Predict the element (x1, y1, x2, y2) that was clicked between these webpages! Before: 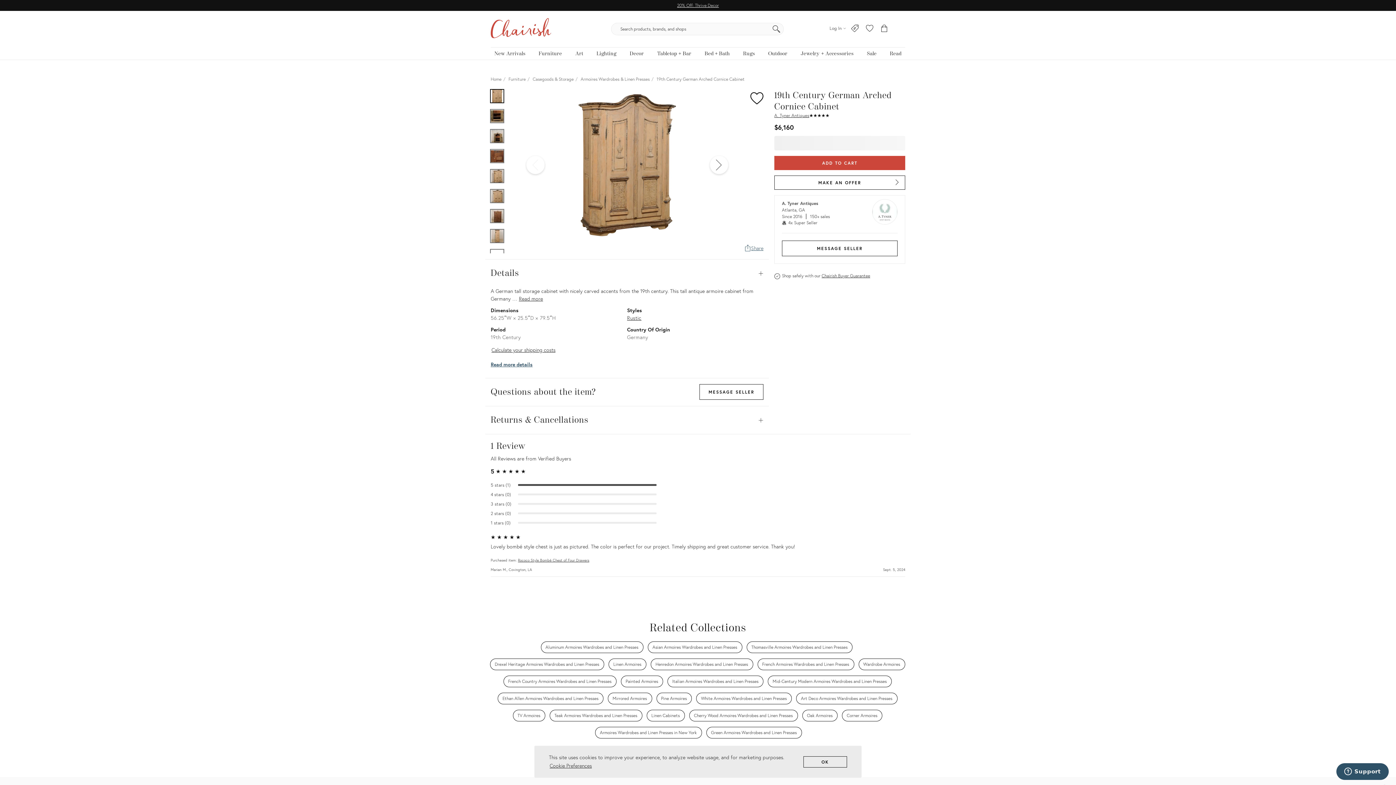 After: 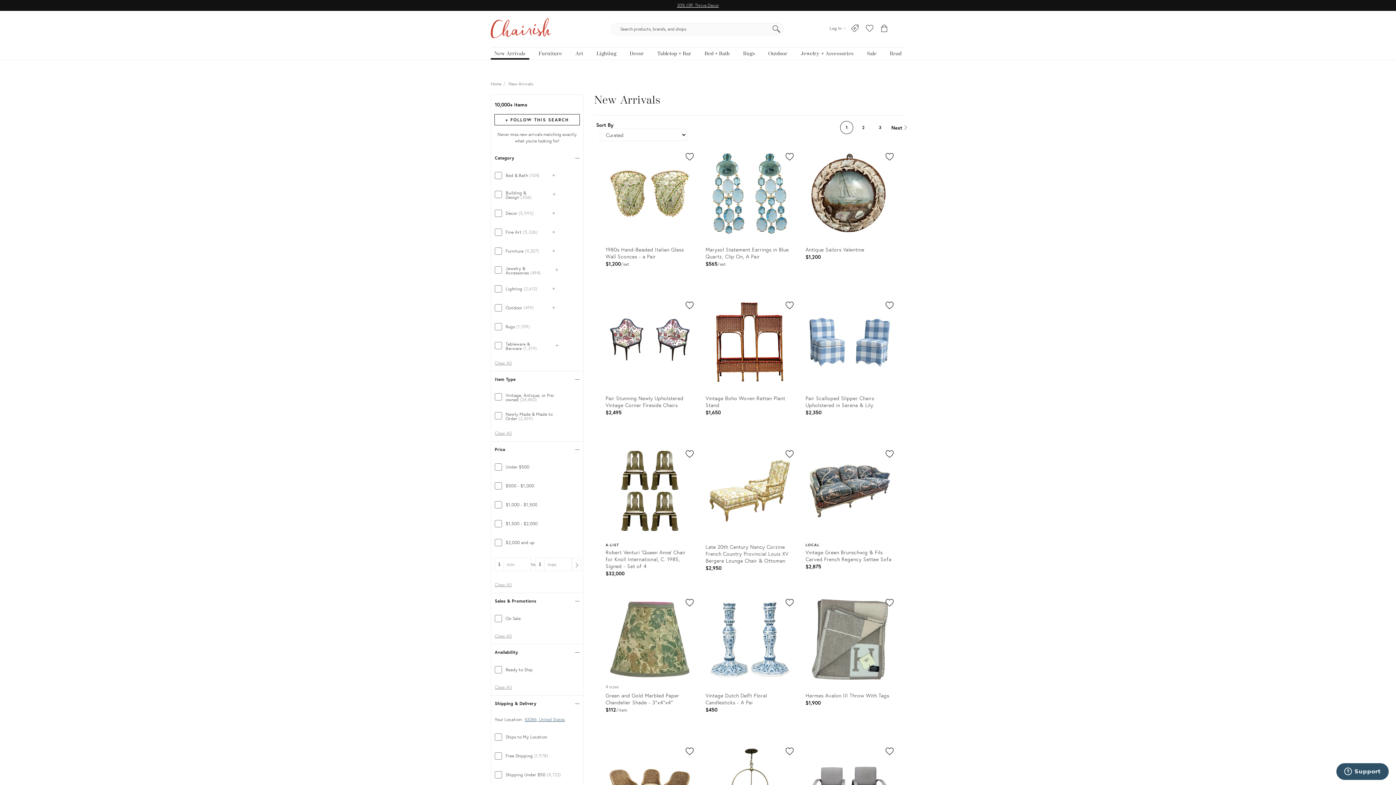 Action: bbox: (490, 47, 529, 59) label: New Arrivals